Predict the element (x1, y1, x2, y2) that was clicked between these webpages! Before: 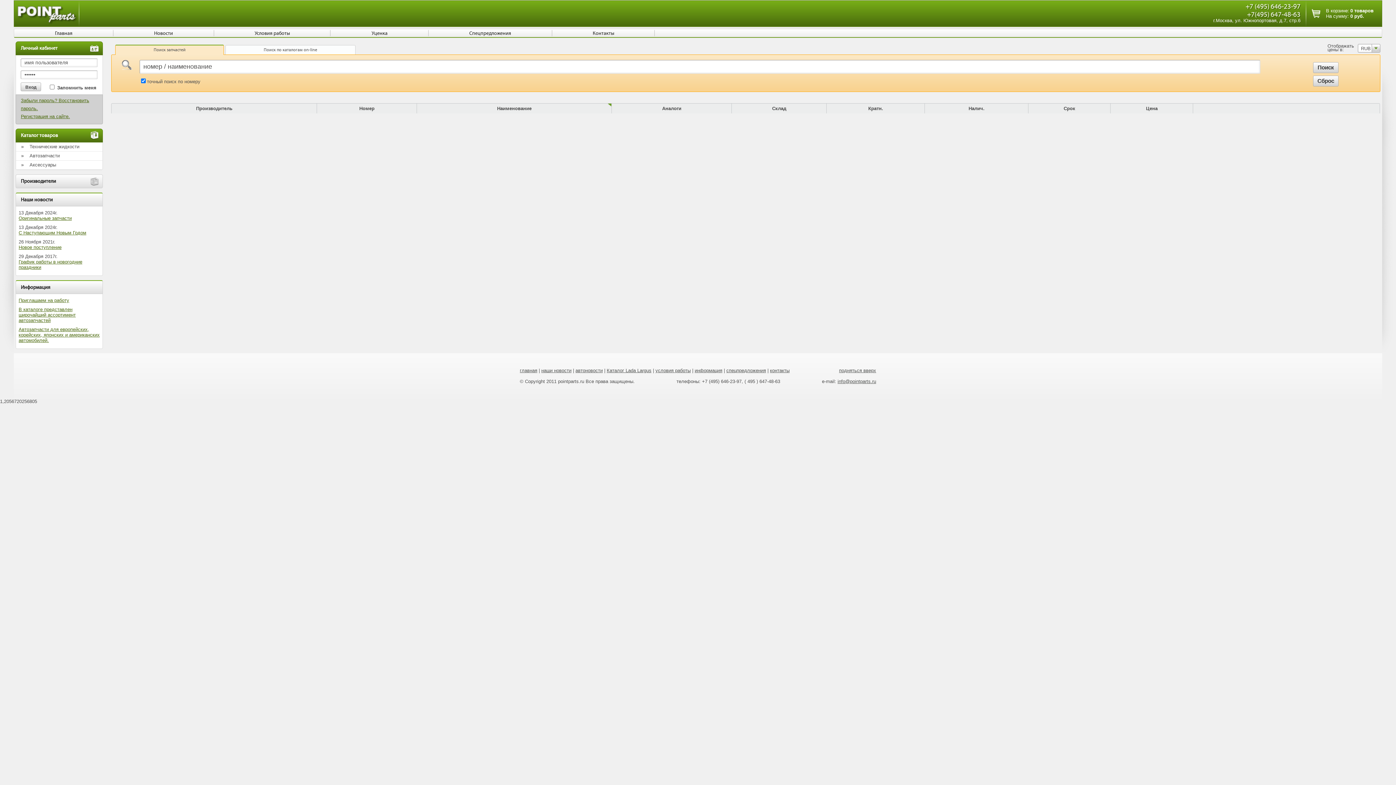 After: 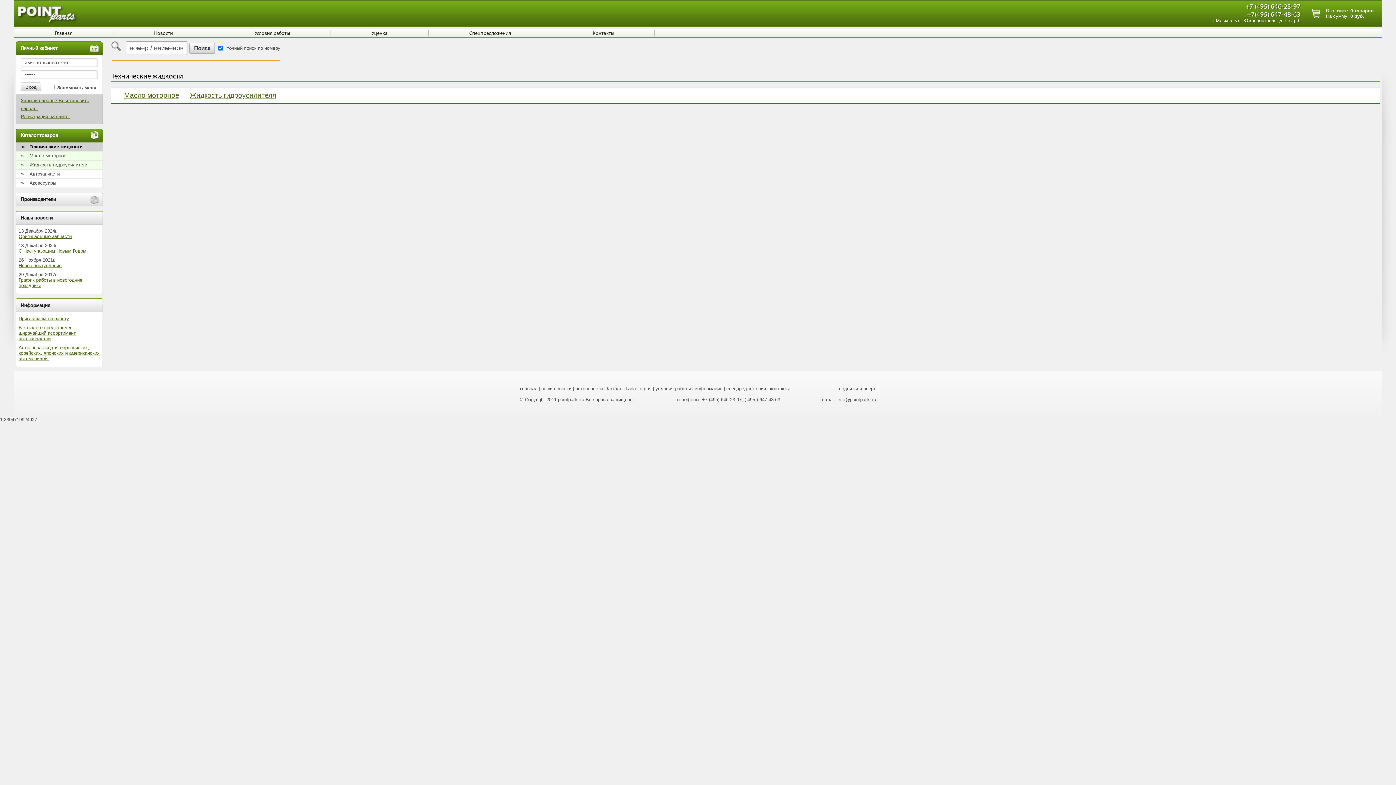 Action: label: Технические жидкости bbox: (29, 144, 79, 149)